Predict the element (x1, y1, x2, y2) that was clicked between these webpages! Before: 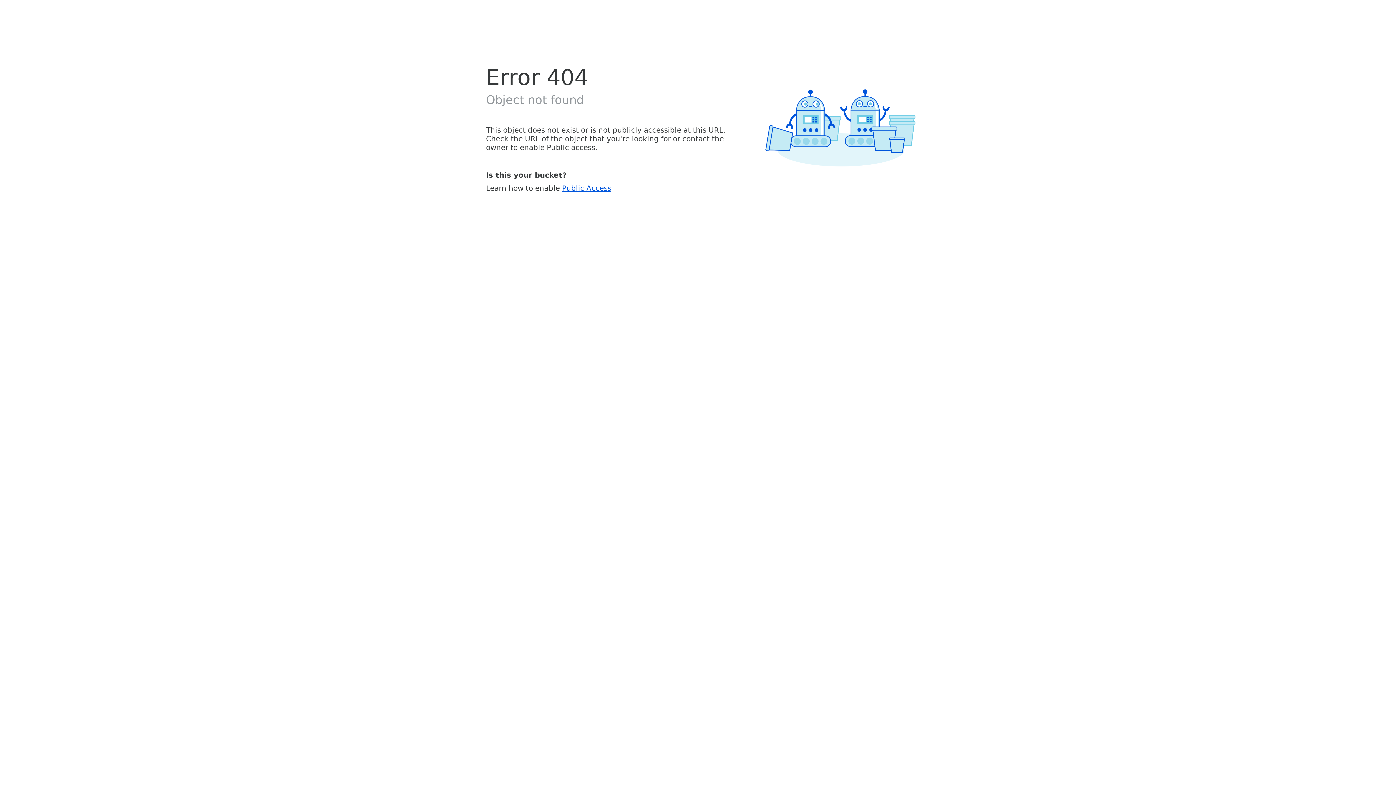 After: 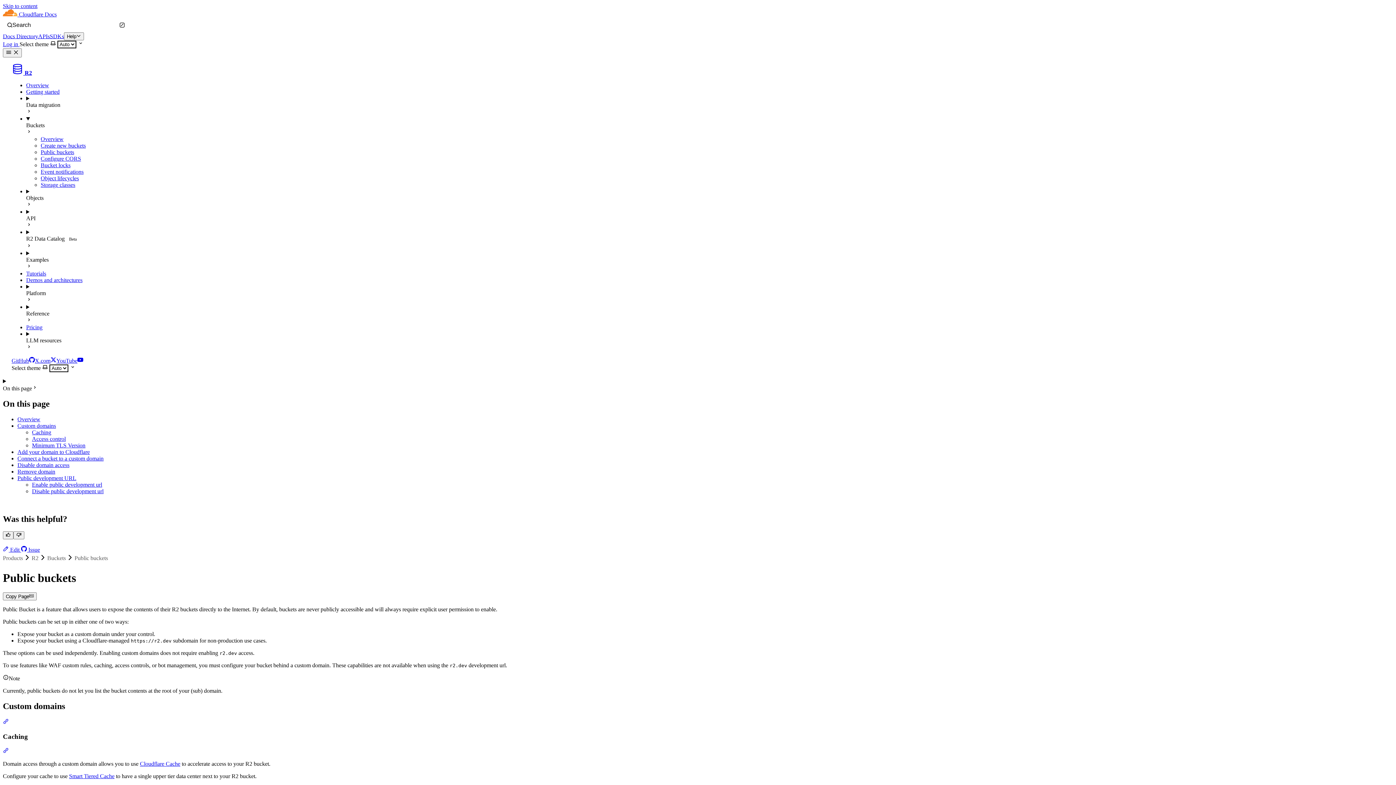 Action: label: Public Access bbox: (562, 183, 611, 192)